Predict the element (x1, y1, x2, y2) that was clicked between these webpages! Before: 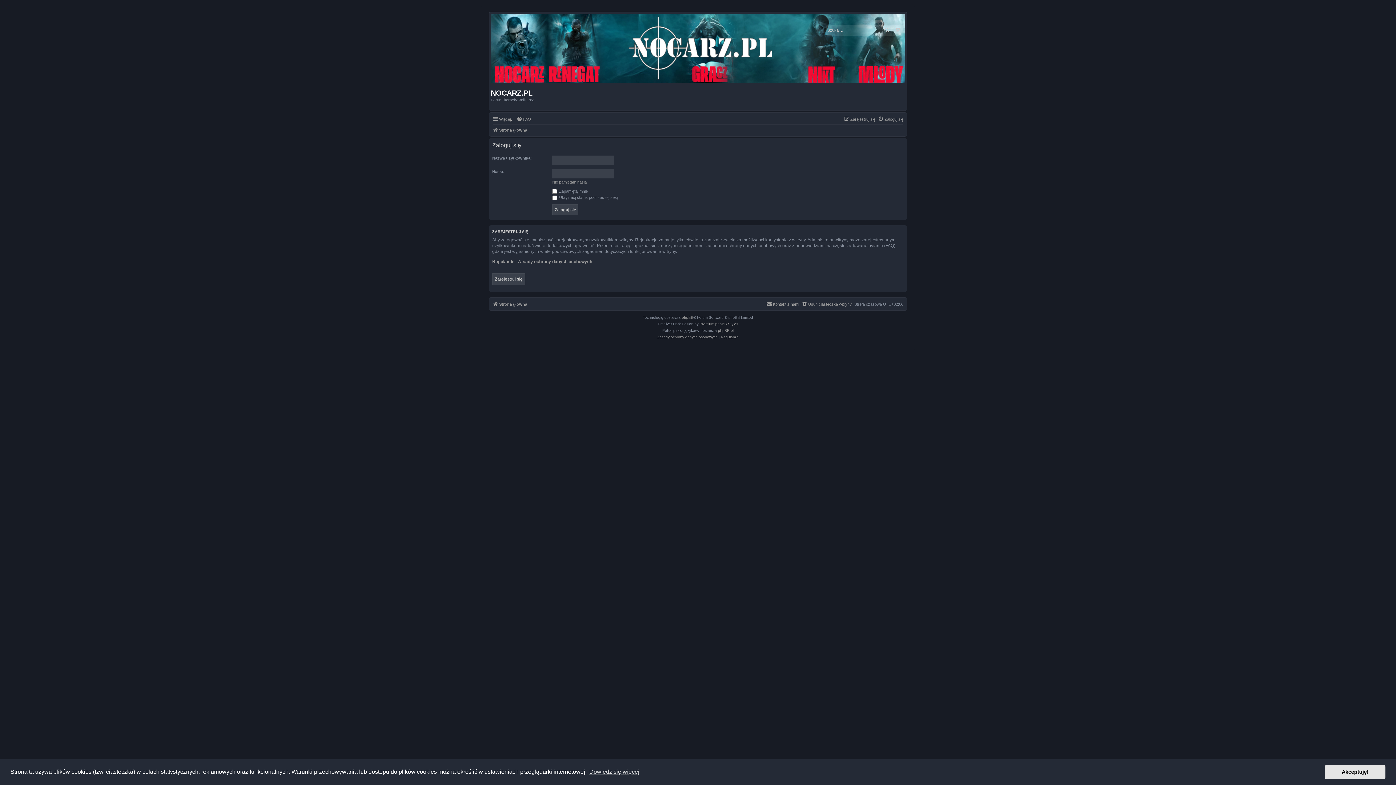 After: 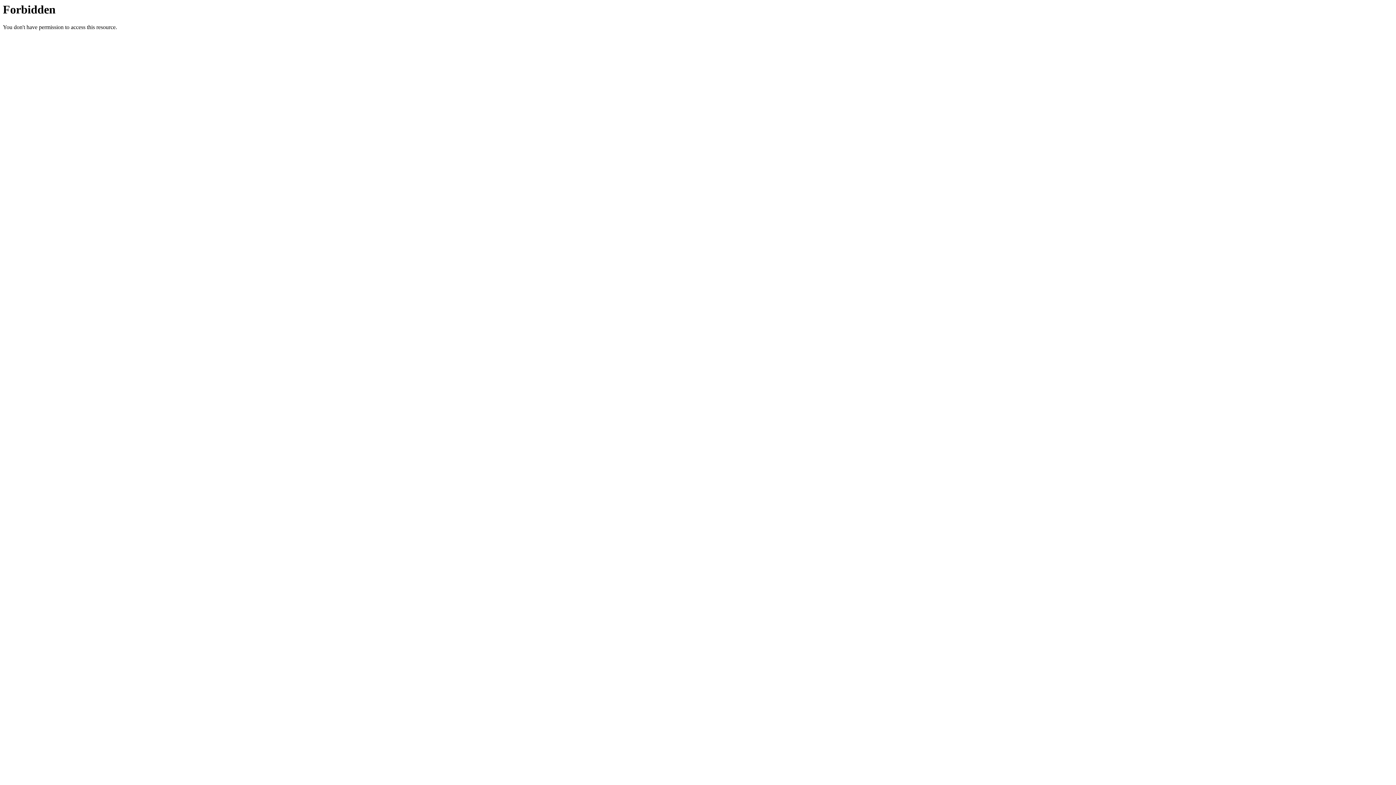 Action: label: phpBB.pl bbox: (718, 327, 733, 334)